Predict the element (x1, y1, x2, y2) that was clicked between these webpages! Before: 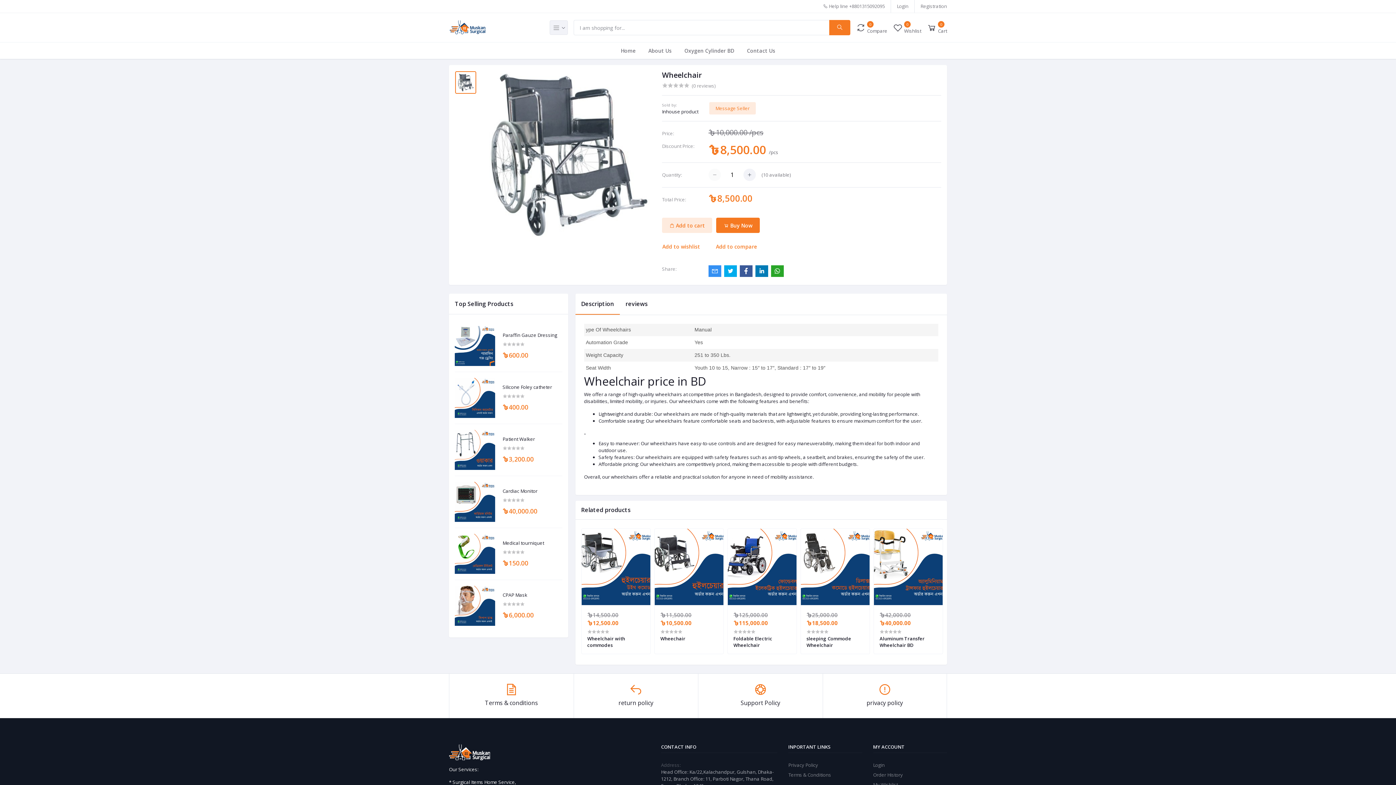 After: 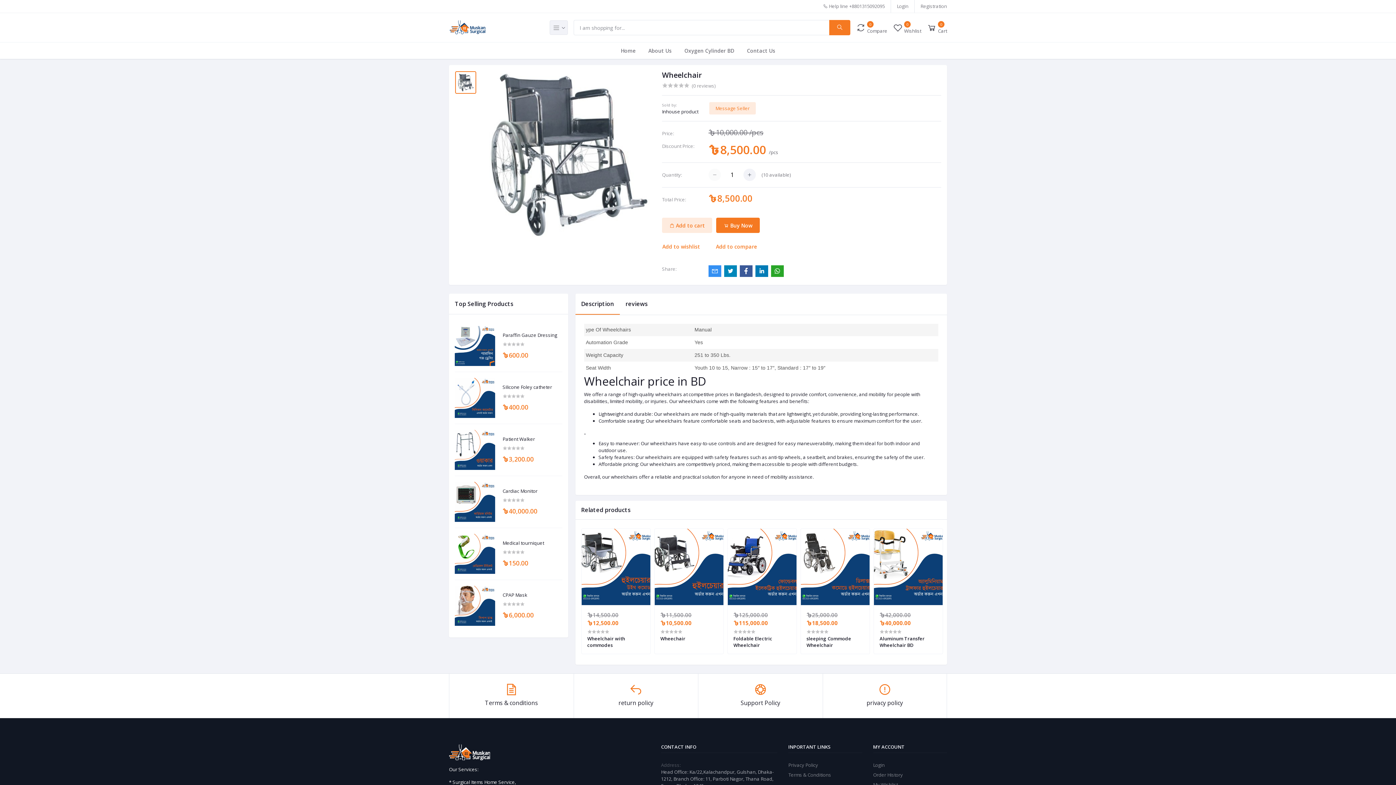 Action: bbox: (724, 265, 737, 276)